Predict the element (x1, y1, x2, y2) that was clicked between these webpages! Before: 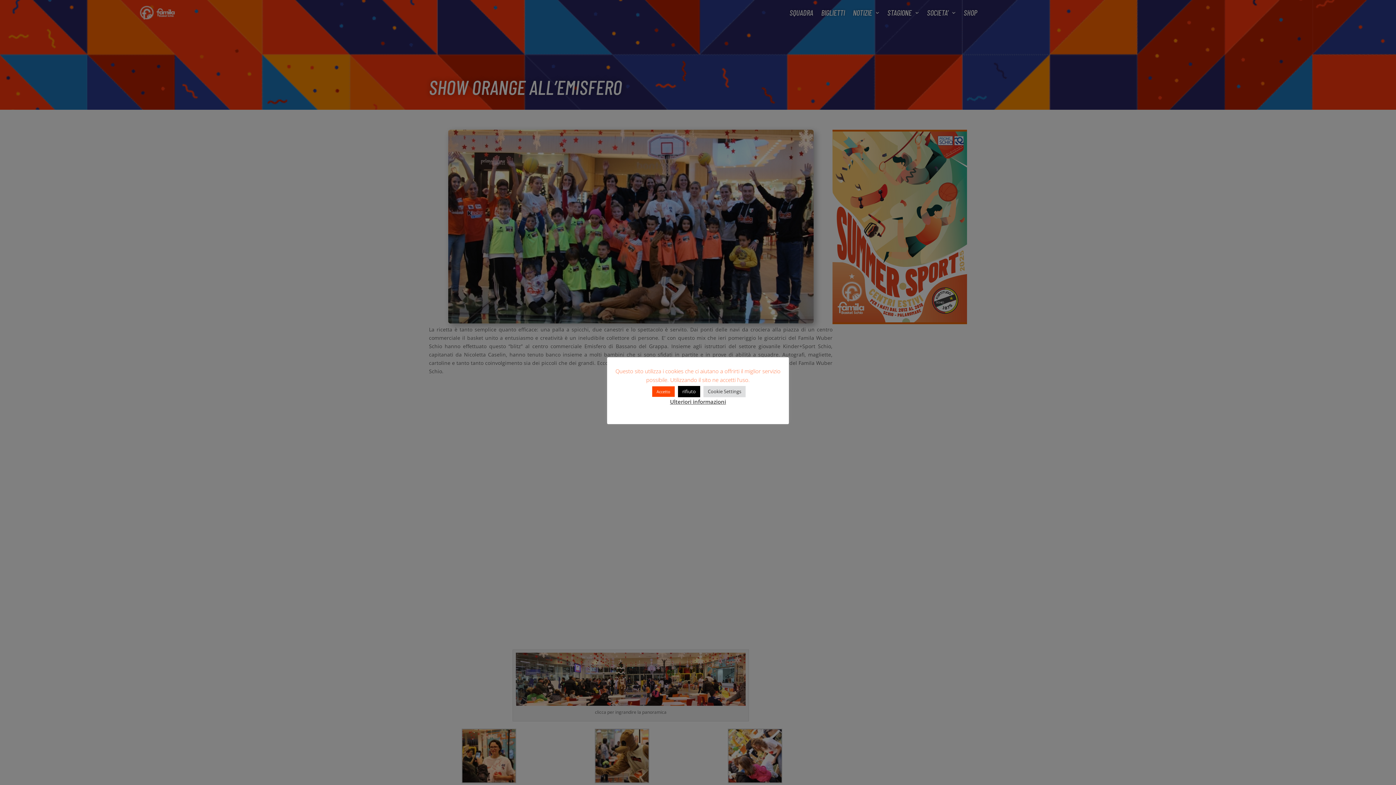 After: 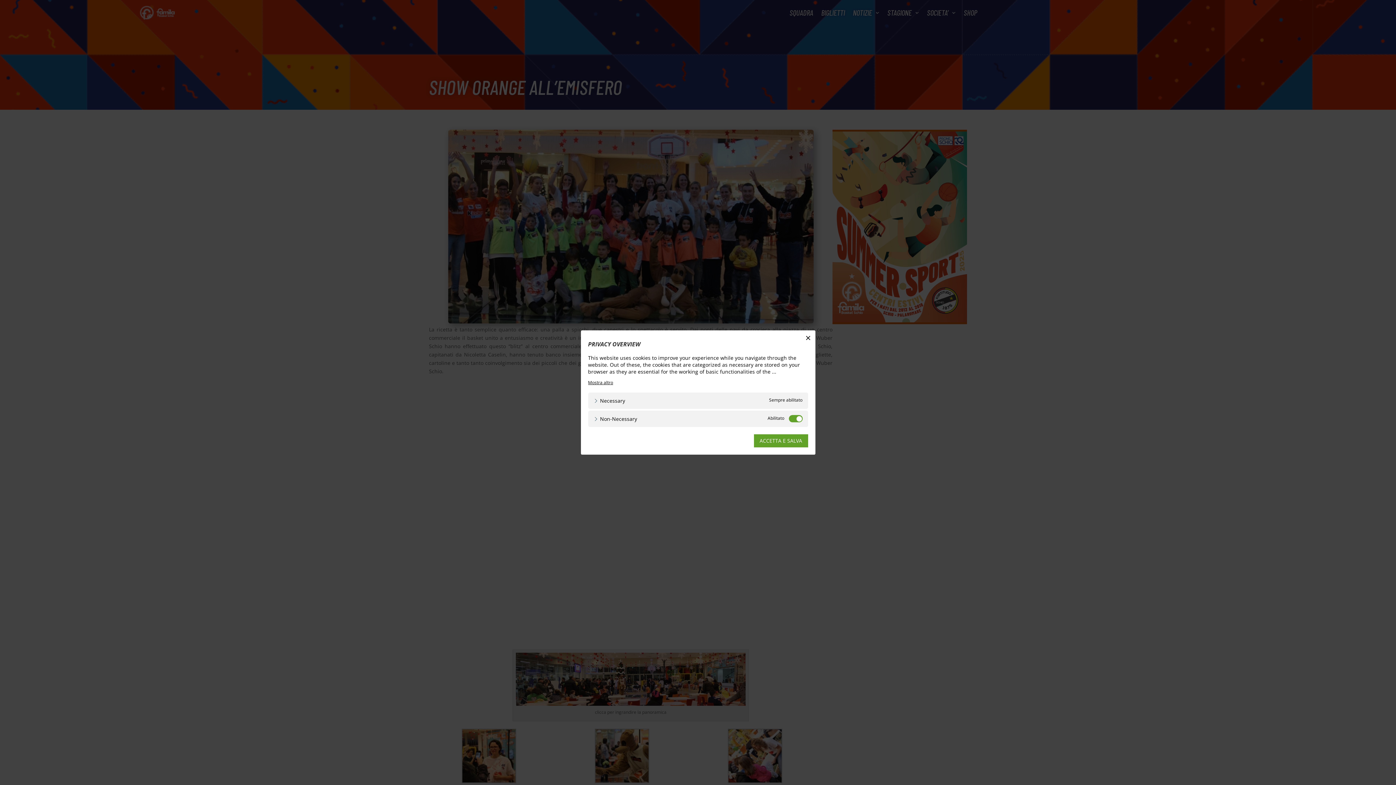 Action: bbox: (703, 386, 745, 397) label: Cookie Settings